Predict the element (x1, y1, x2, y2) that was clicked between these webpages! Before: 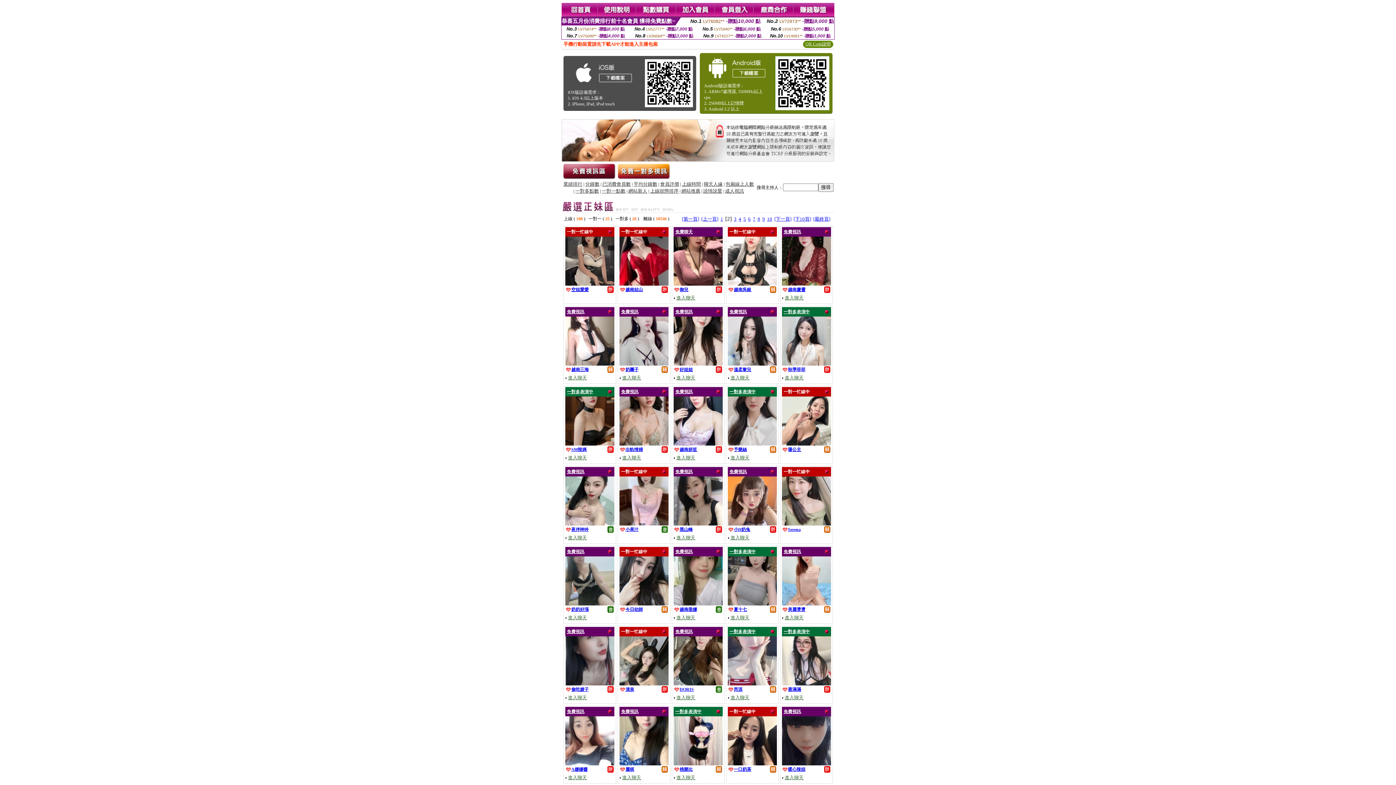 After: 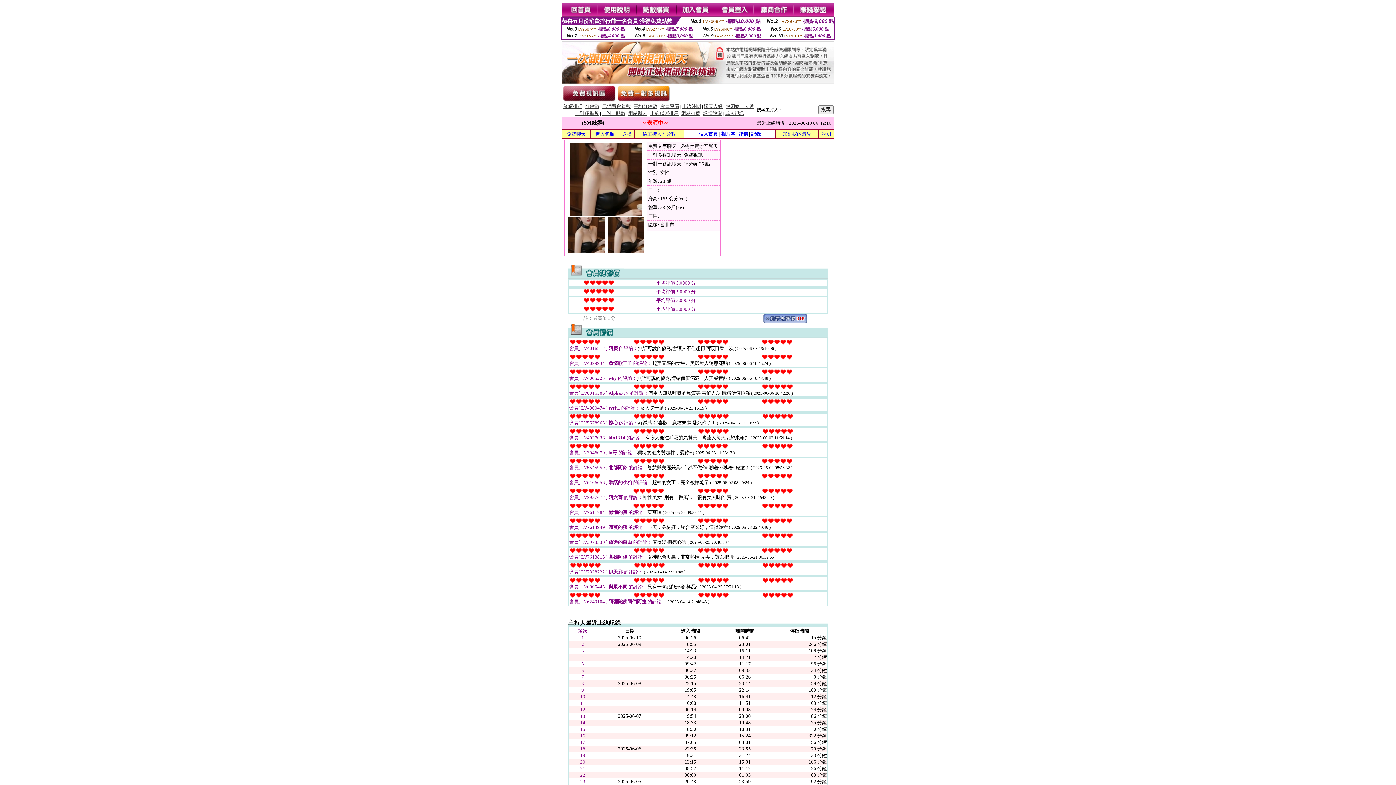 Action: bbox: (571, 446, 586, 452) label: SM辣媽